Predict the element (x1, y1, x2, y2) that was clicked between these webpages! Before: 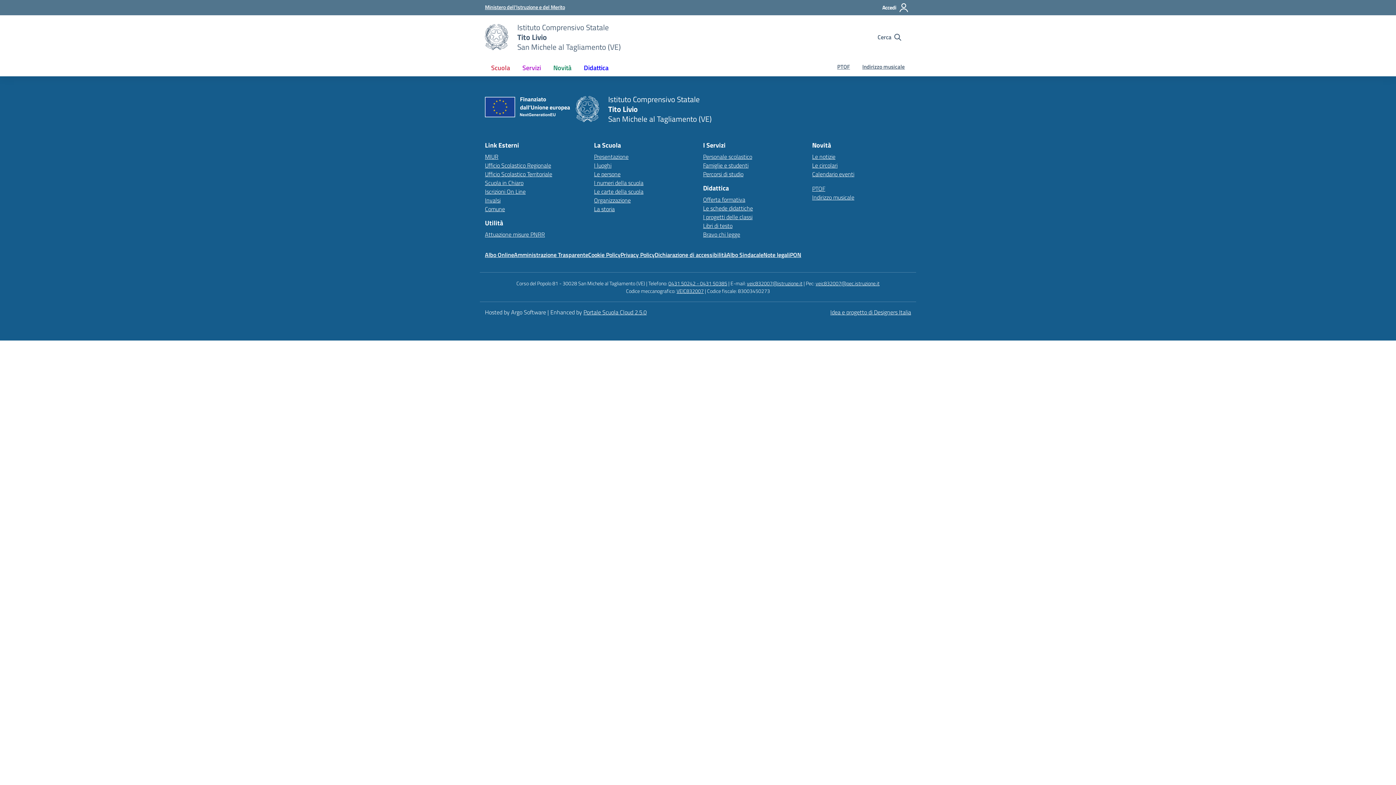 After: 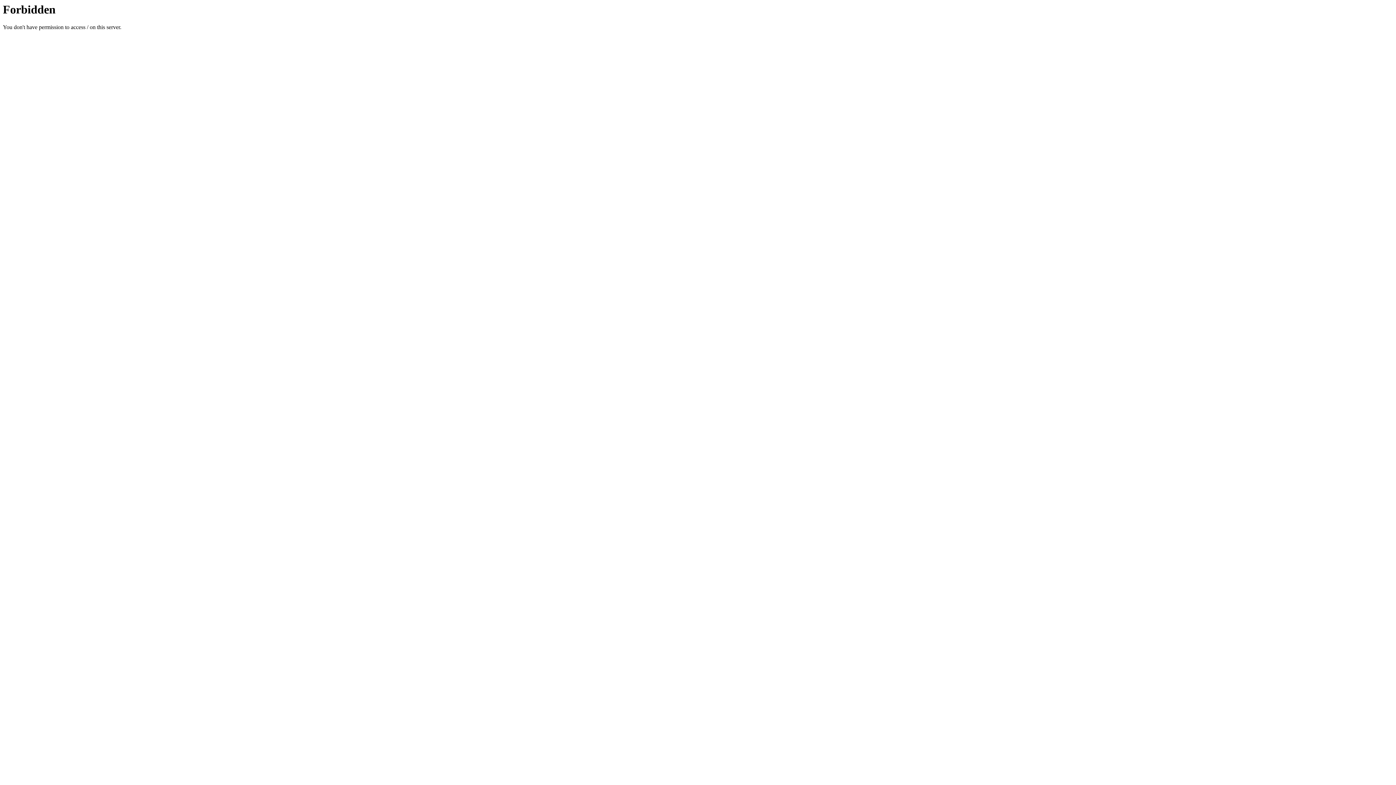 Action: label: Ministero dell’Istruzione – MIUR – link esterno – apertura nuova scheda bbox: (485, 152, 498, 161)